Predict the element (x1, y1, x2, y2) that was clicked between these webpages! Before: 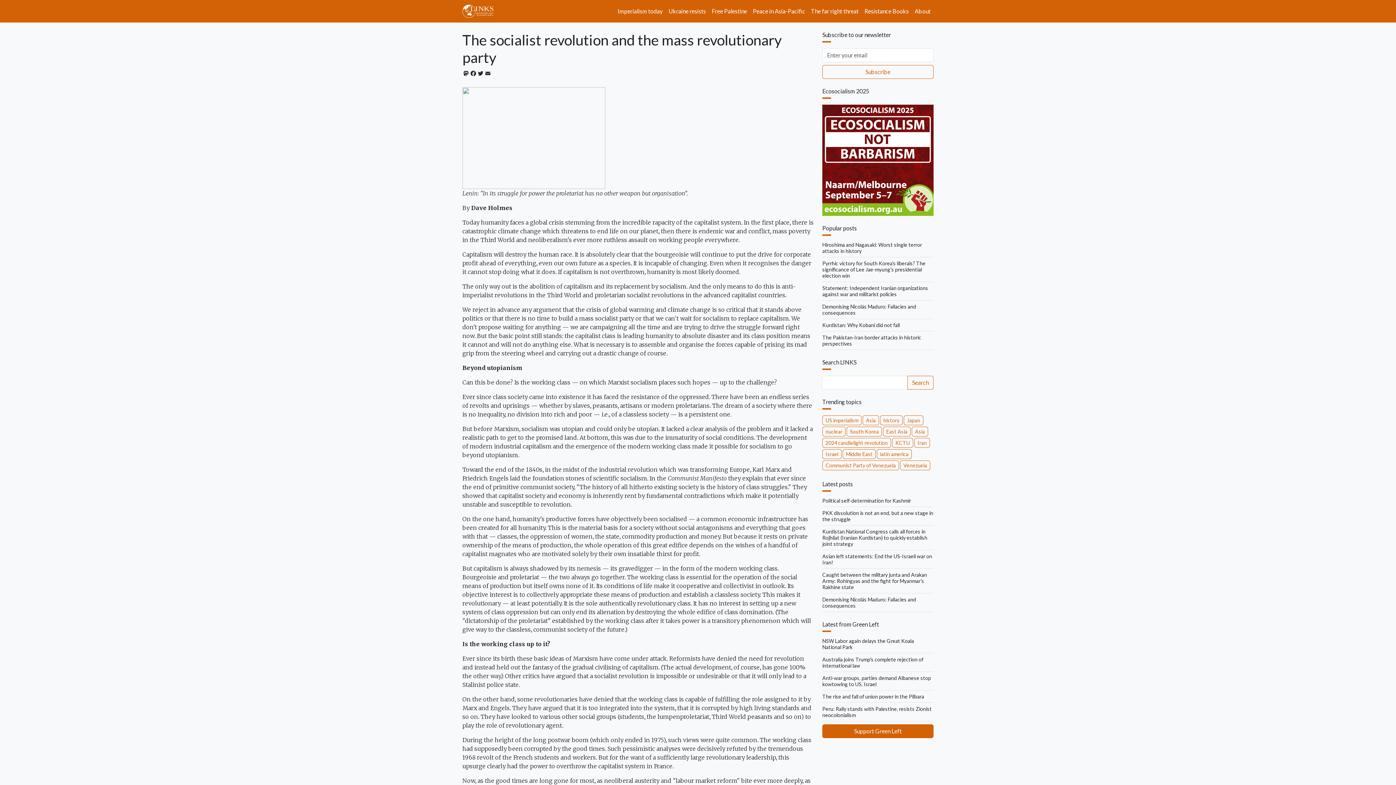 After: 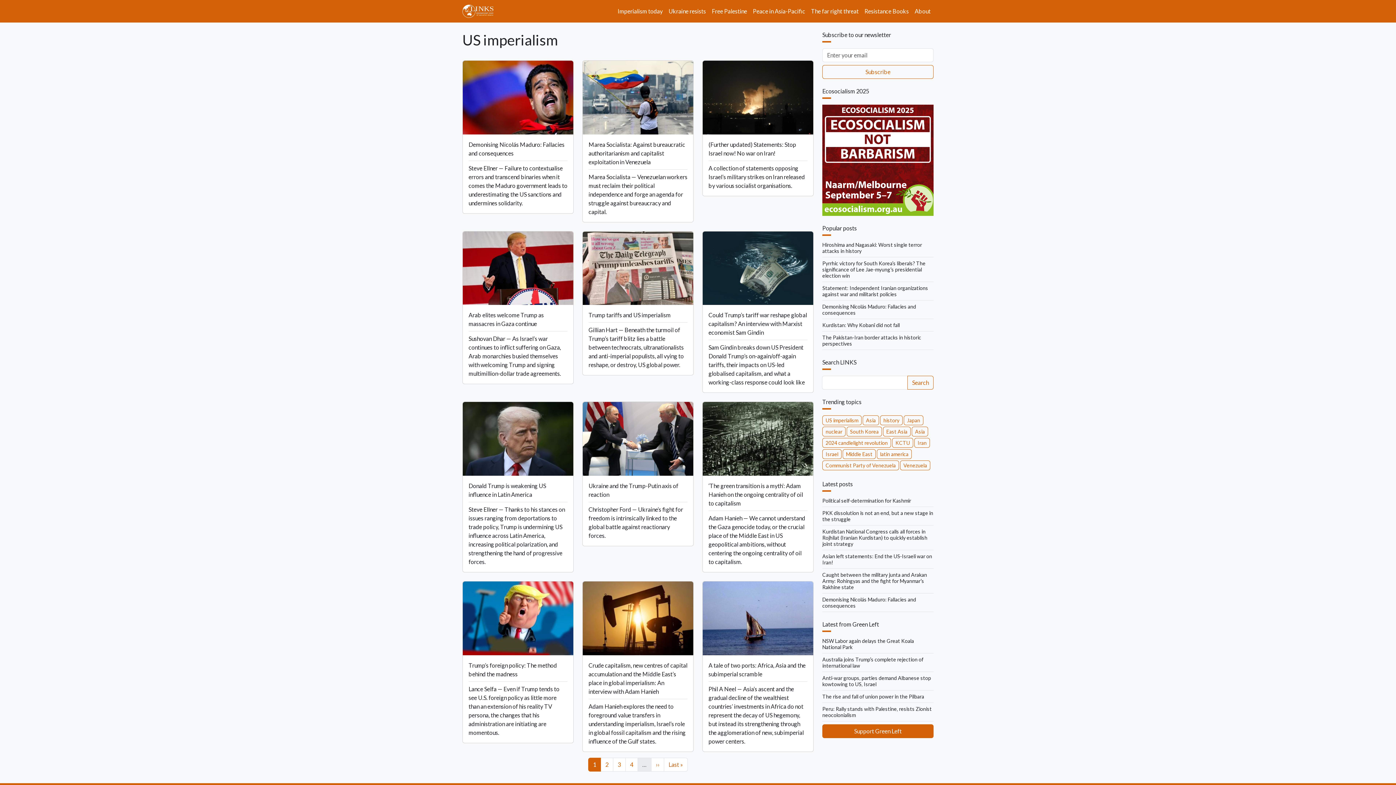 Action: label: US imperialism bbox: (822, 415, 861, 425)